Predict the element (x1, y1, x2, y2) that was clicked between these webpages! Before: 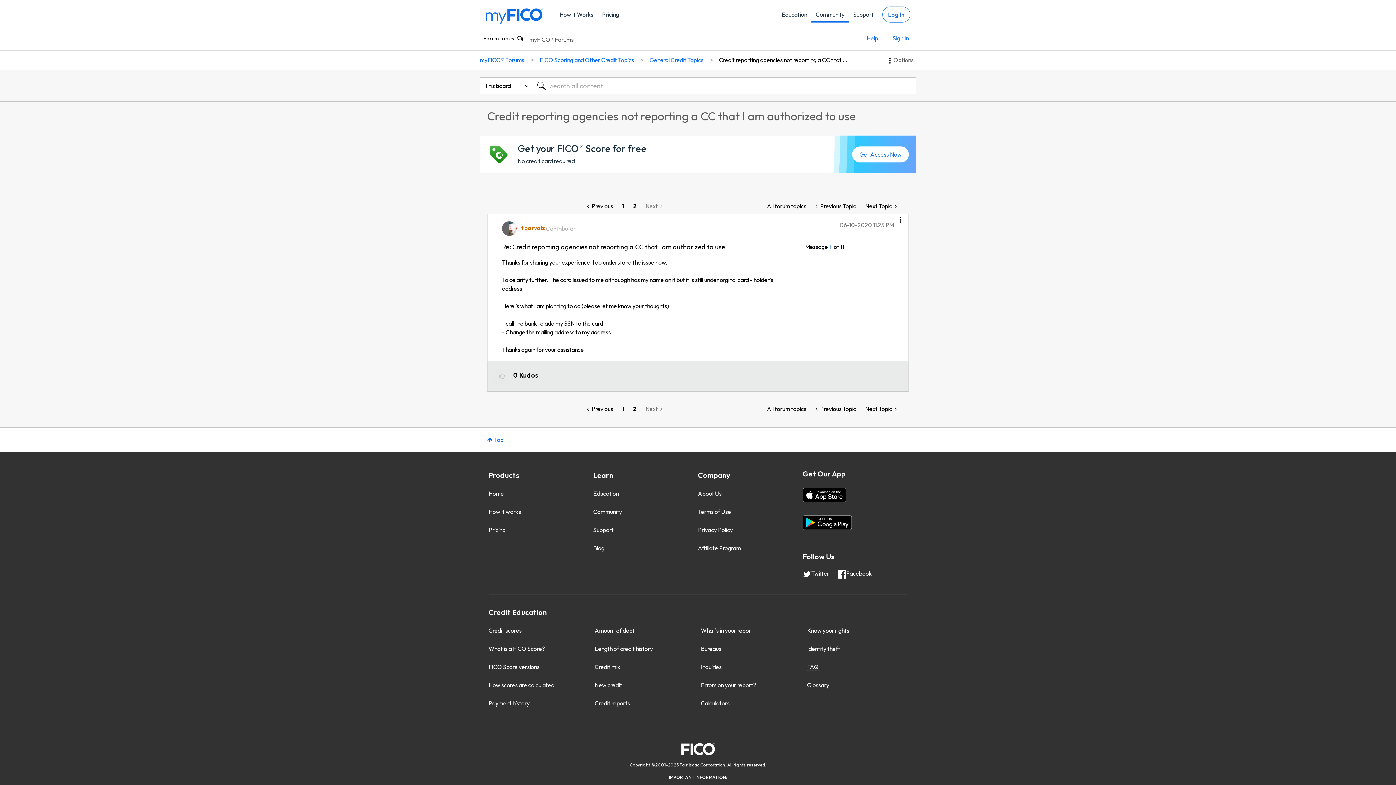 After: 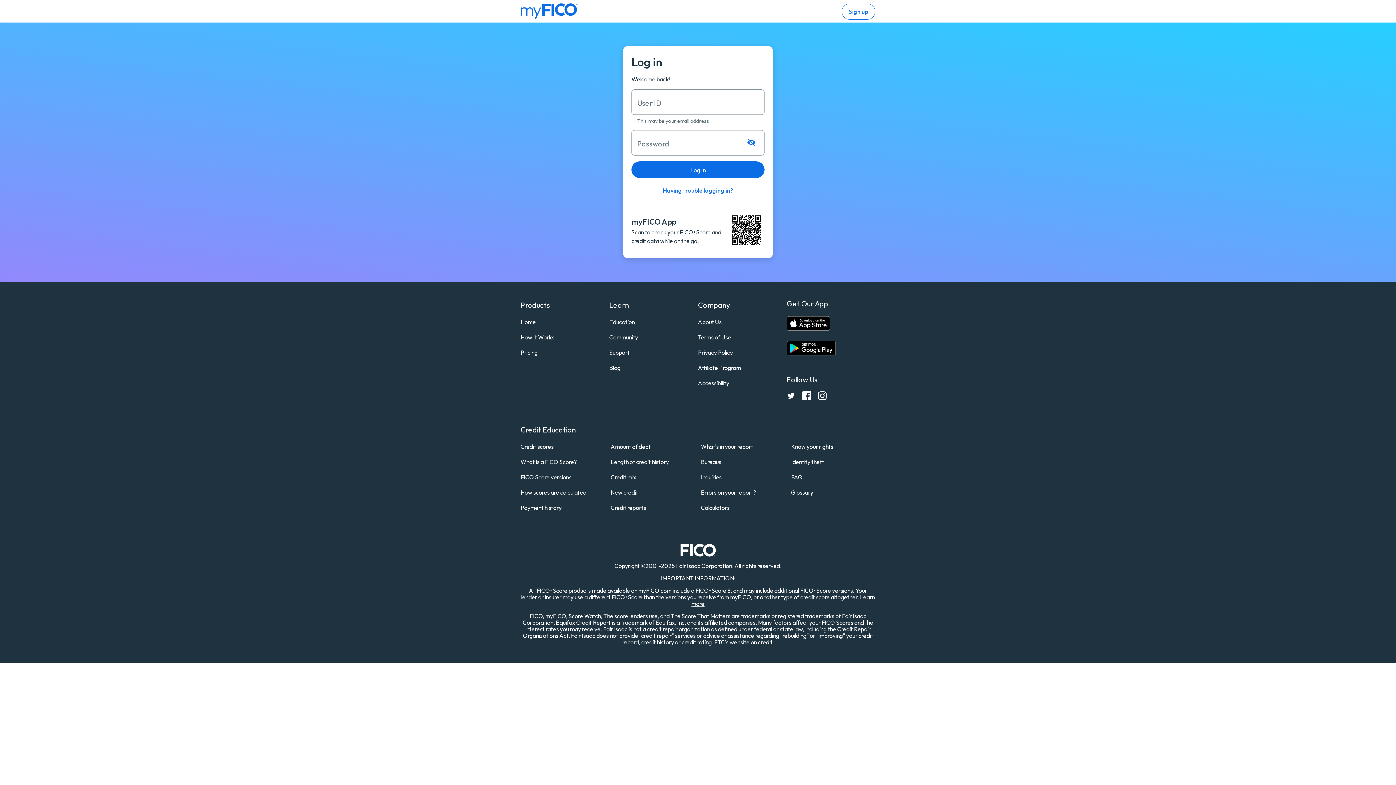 Action: label: Sign In bbox: (885, 29, 916, 47)